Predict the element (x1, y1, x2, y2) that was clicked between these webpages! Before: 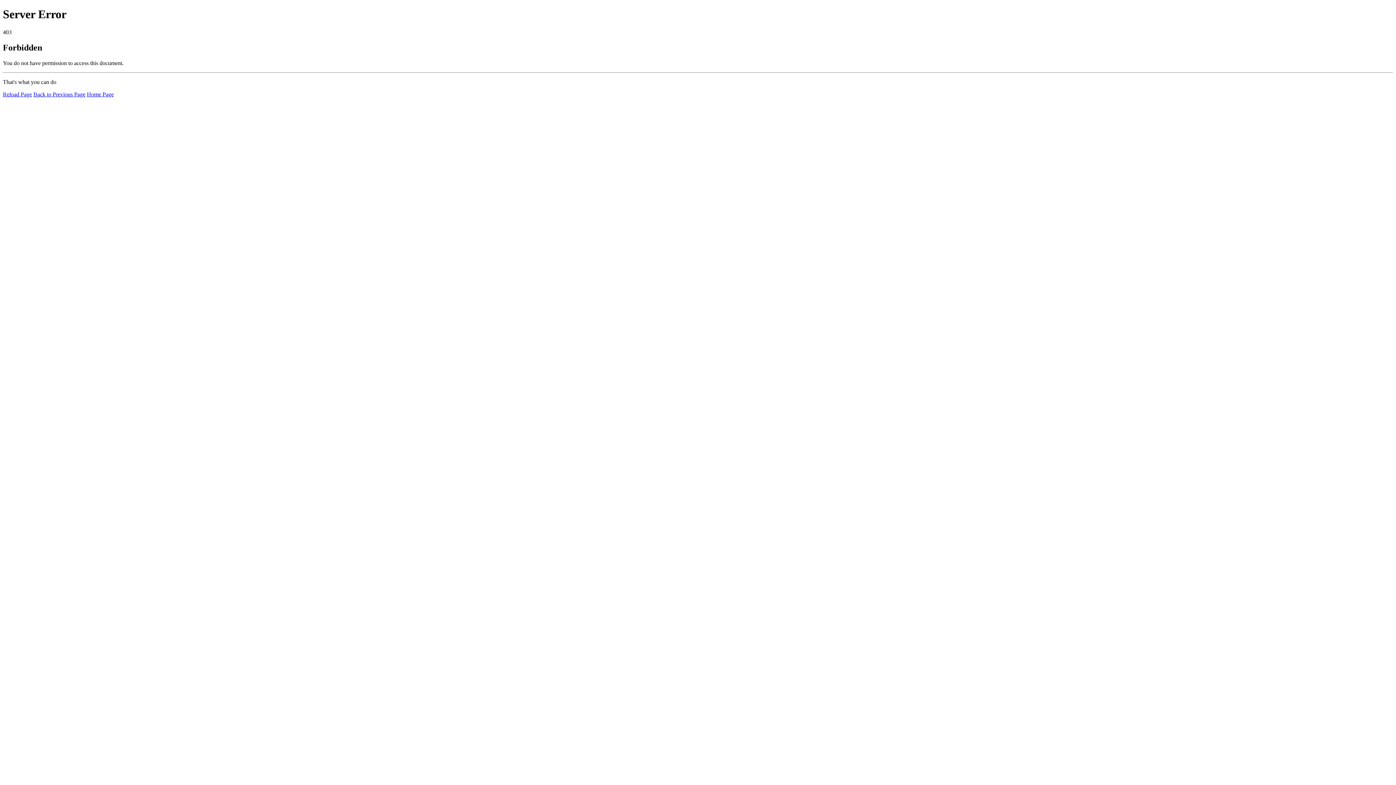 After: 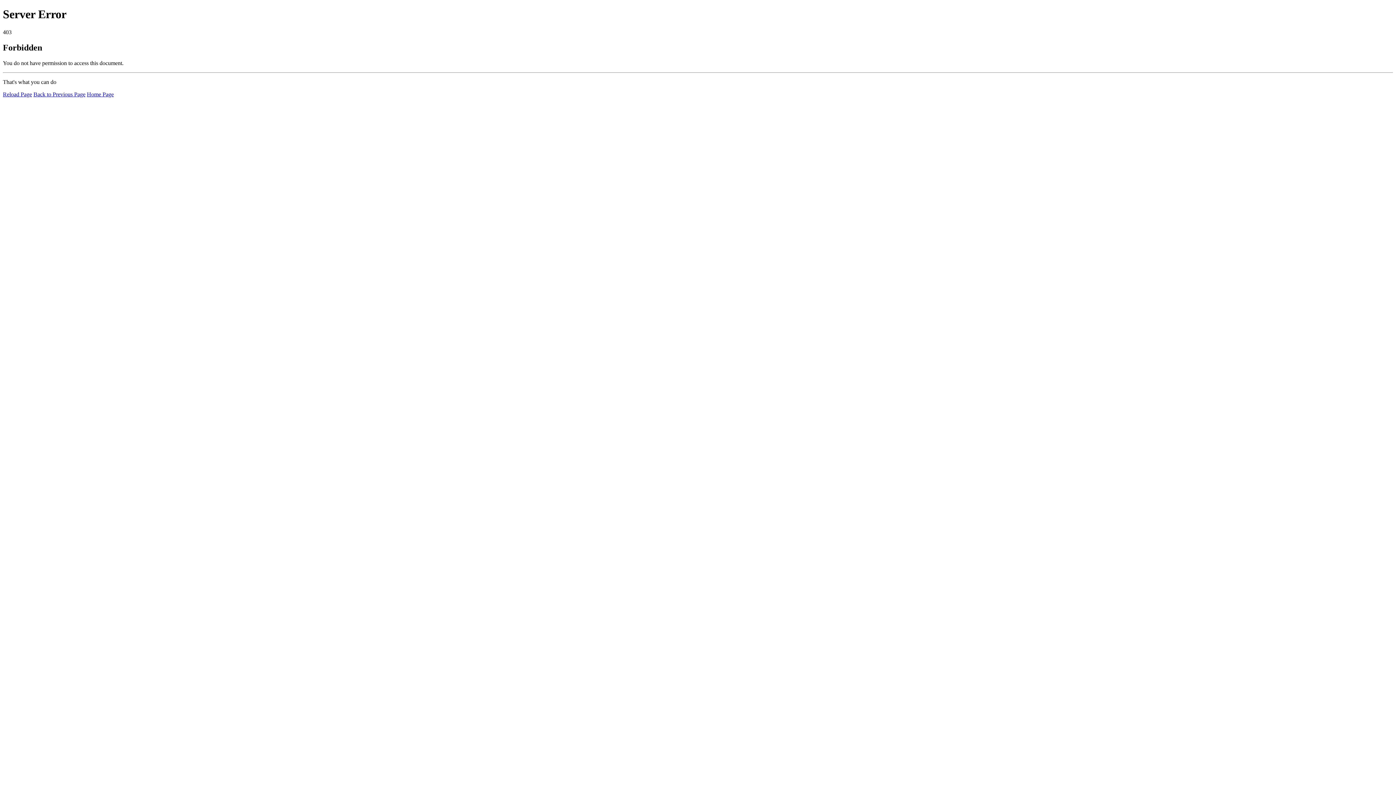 Action: label: Home Page bbox: (86, 91, 113, 97)